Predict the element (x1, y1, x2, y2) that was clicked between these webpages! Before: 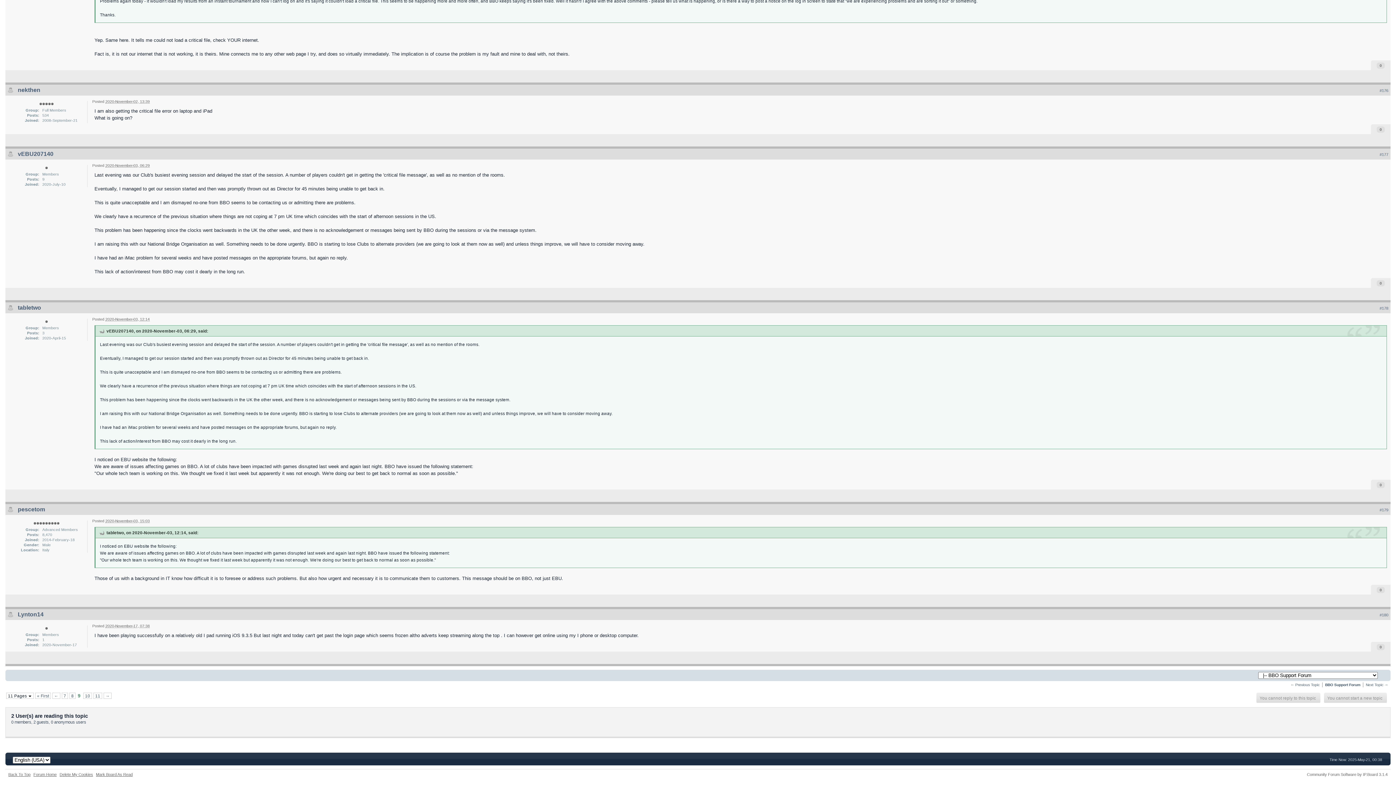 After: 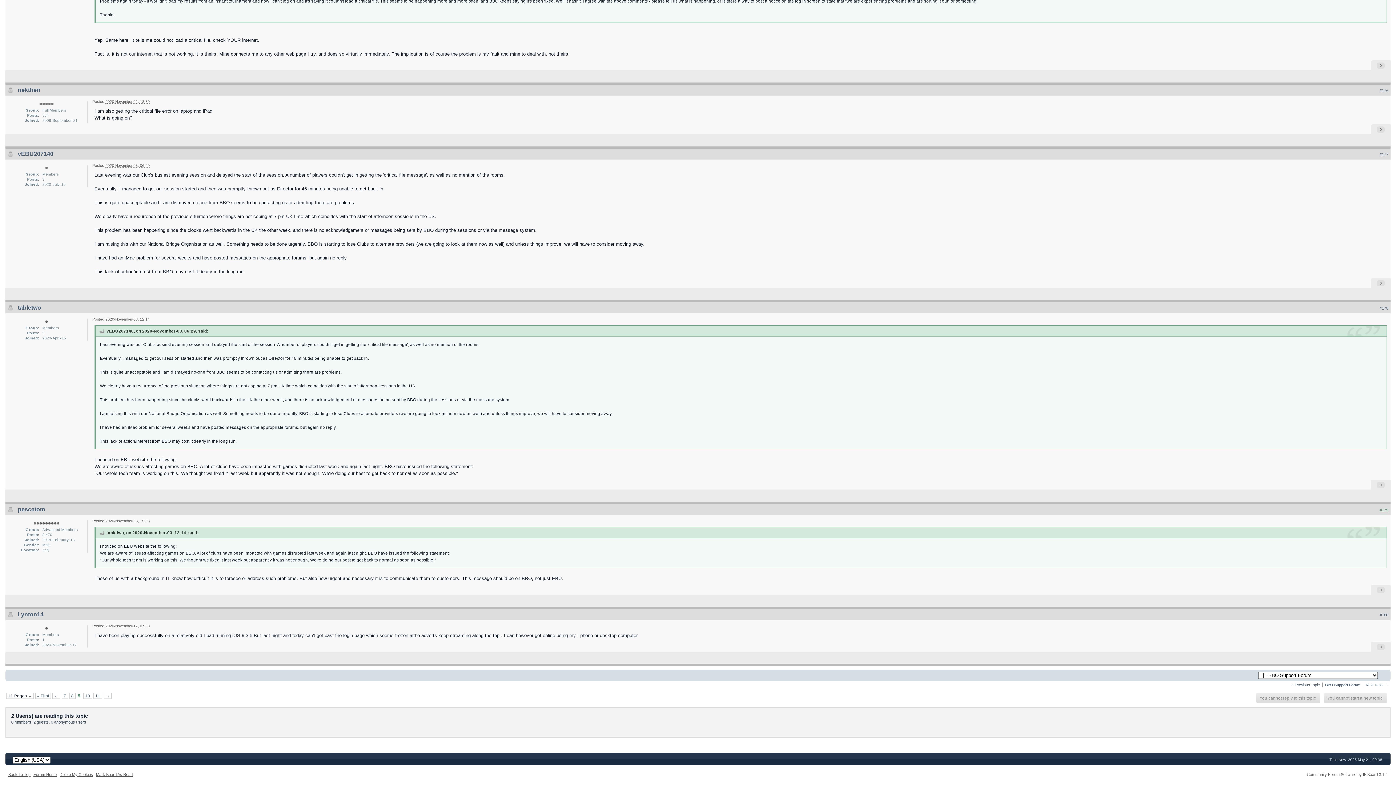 Action: label: #179 bbox: (1380, 508, 1388, 512)